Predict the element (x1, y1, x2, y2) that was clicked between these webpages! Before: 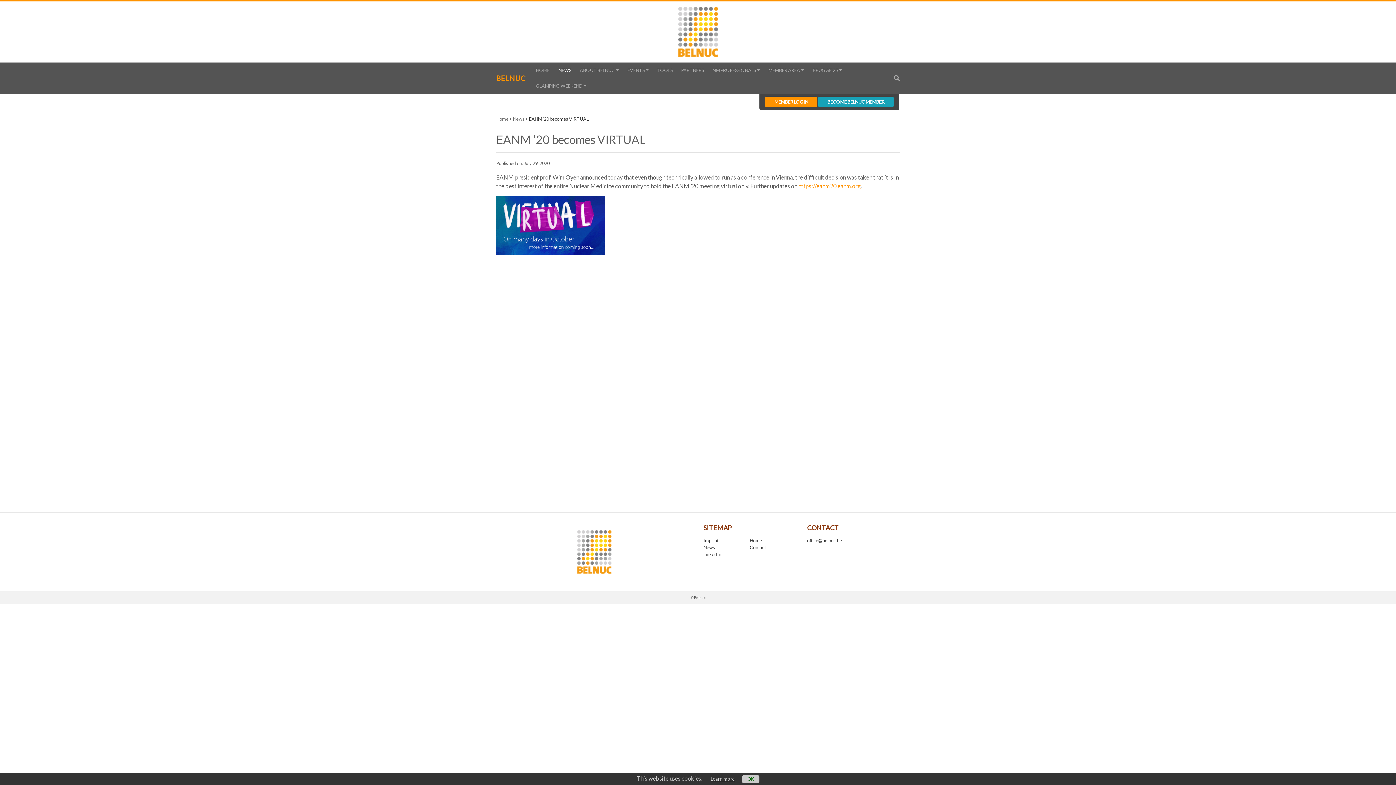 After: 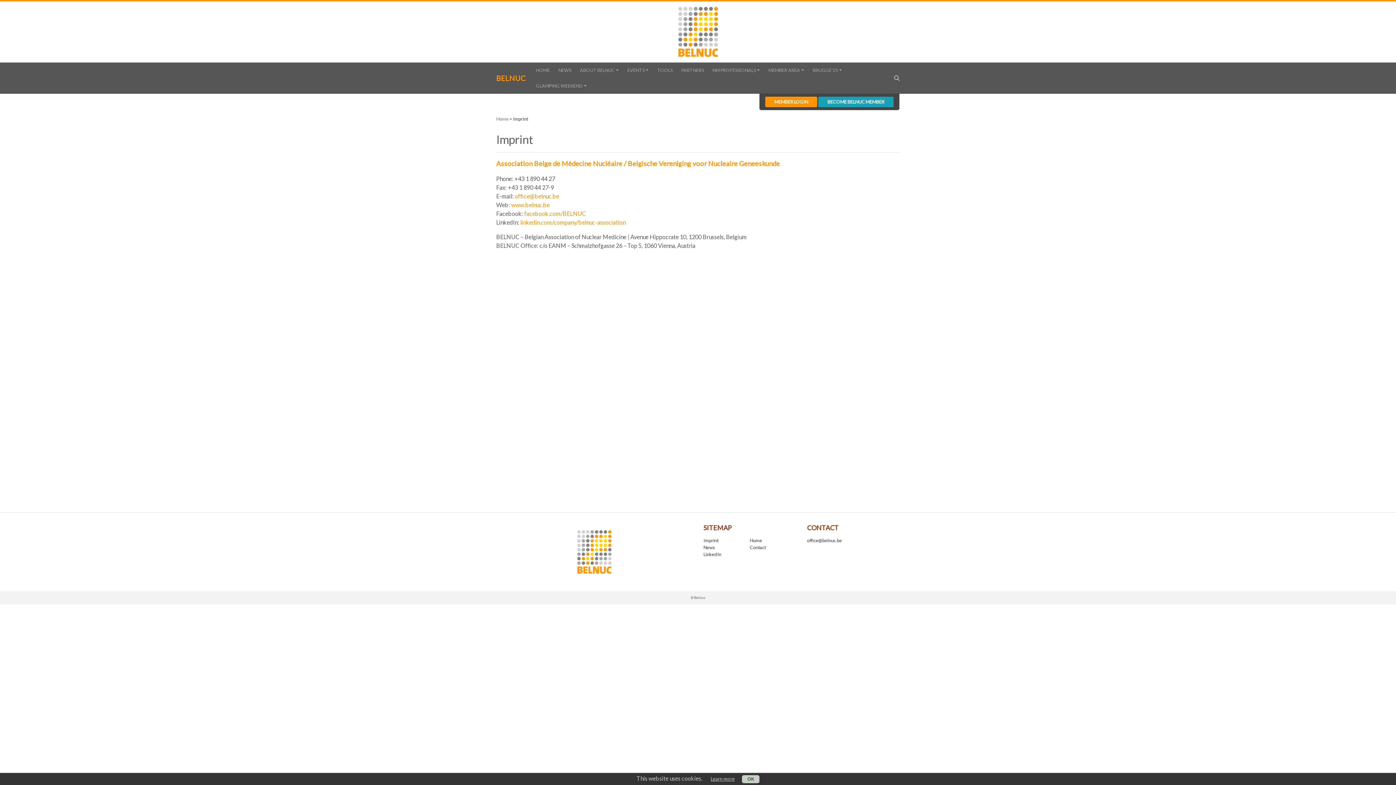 Action: bbox: (703, 537, 718, 543) label: Imprint